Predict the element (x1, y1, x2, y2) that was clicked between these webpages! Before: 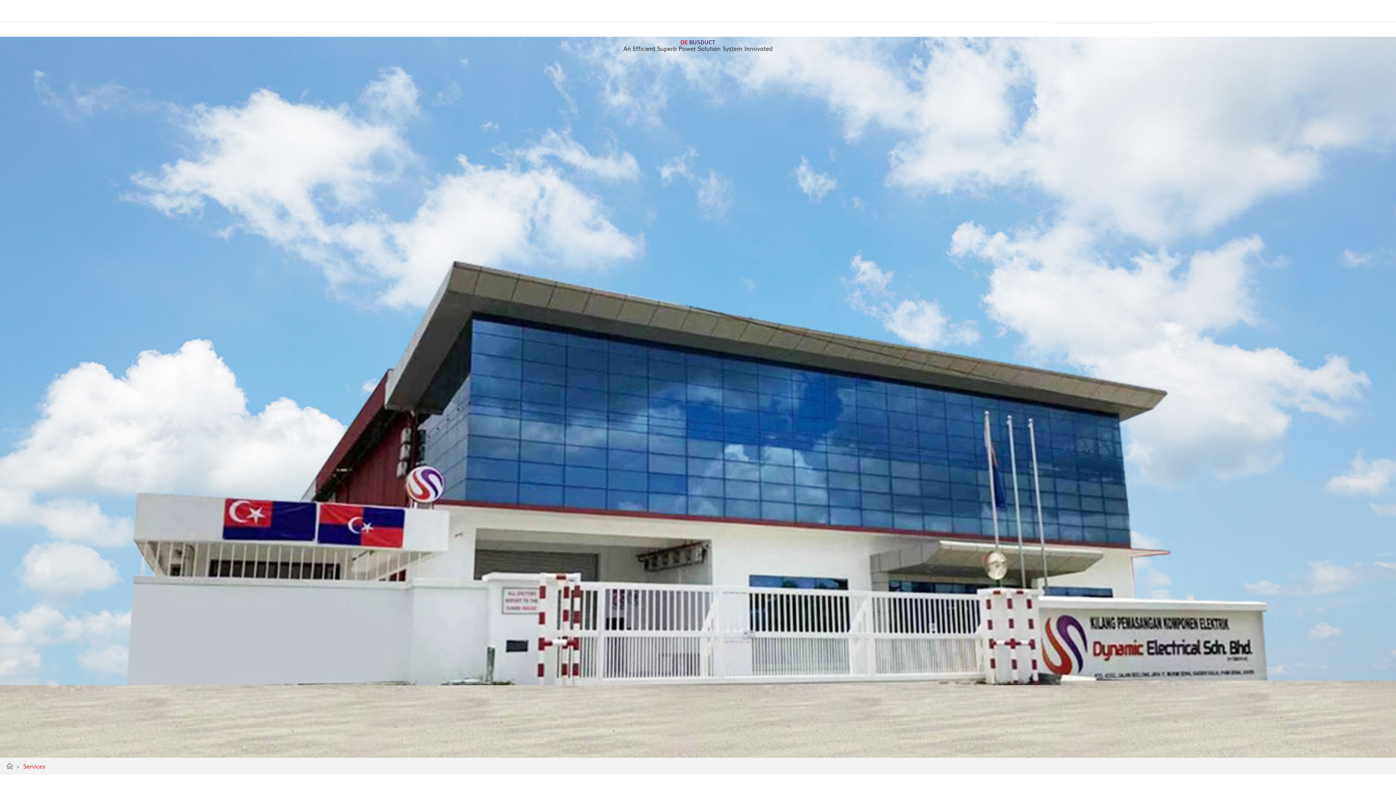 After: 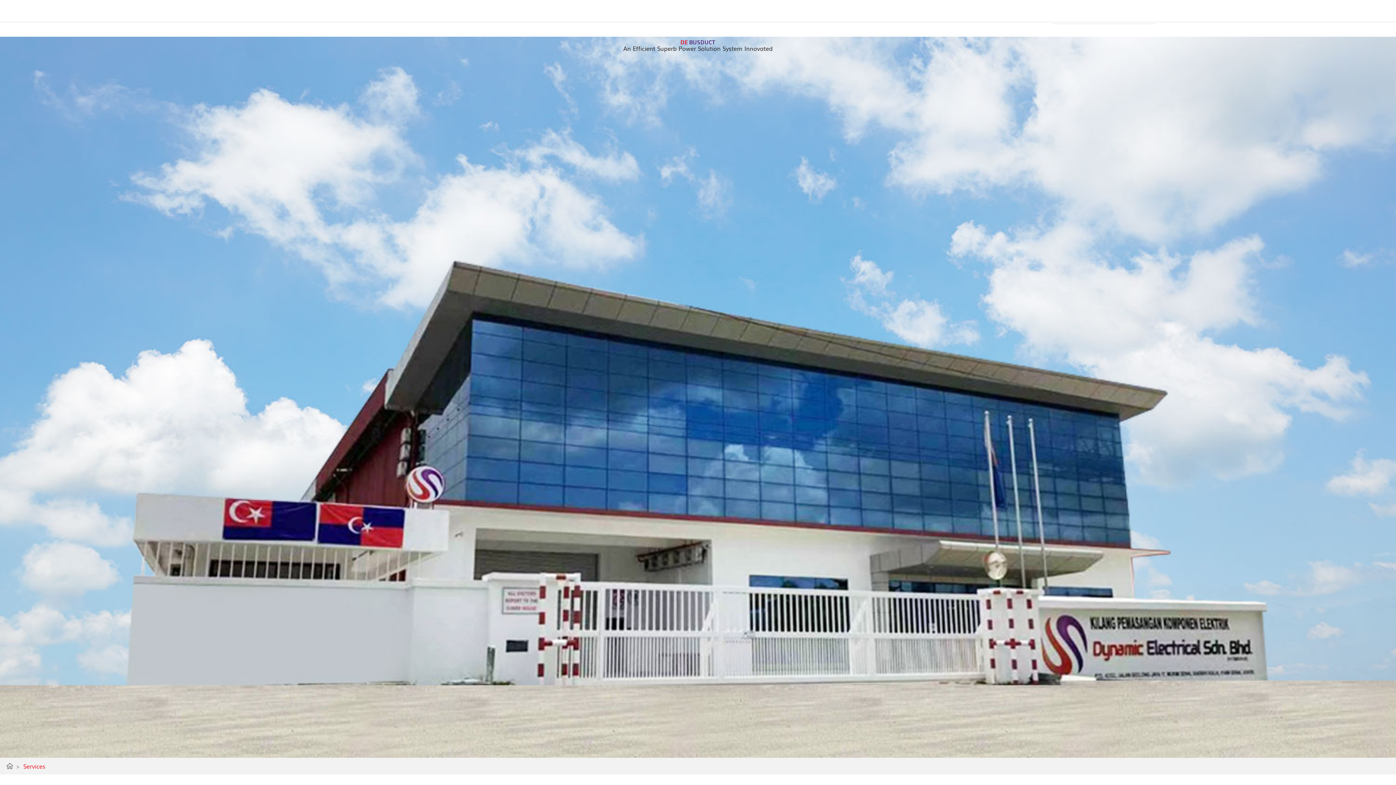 Action: bbox: (23, 762, 45, 770) label: Services